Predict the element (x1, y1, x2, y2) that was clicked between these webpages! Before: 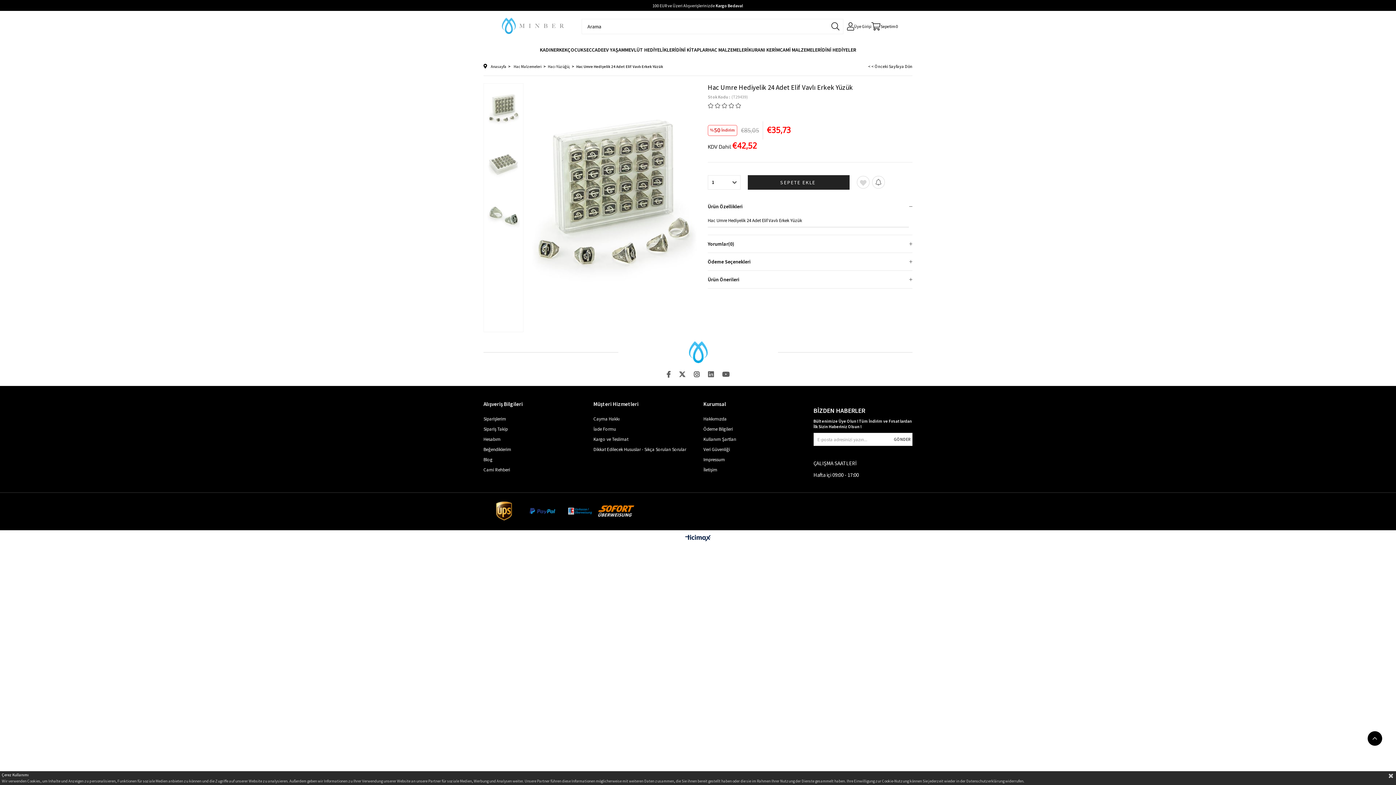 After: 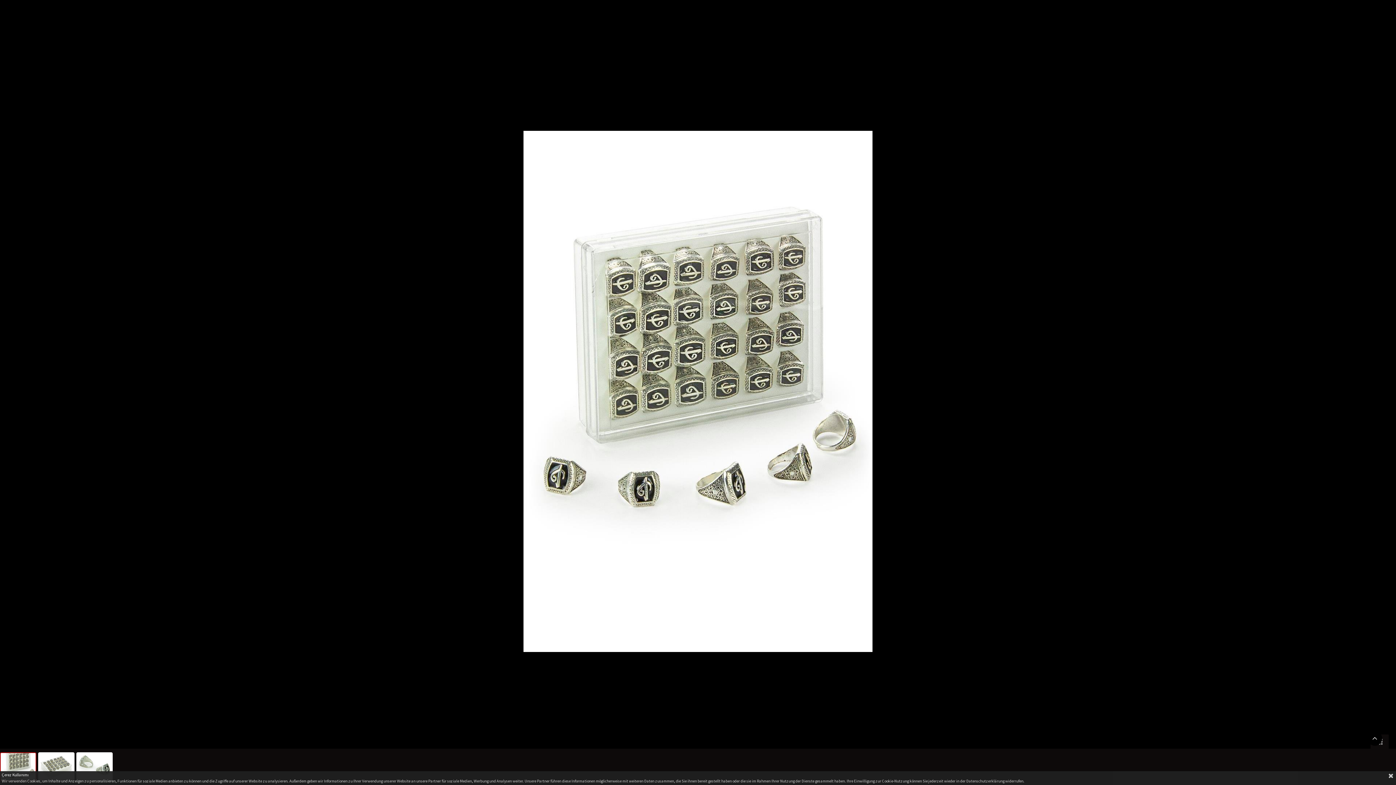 Action: bbox: (529, 83, 697, 334)